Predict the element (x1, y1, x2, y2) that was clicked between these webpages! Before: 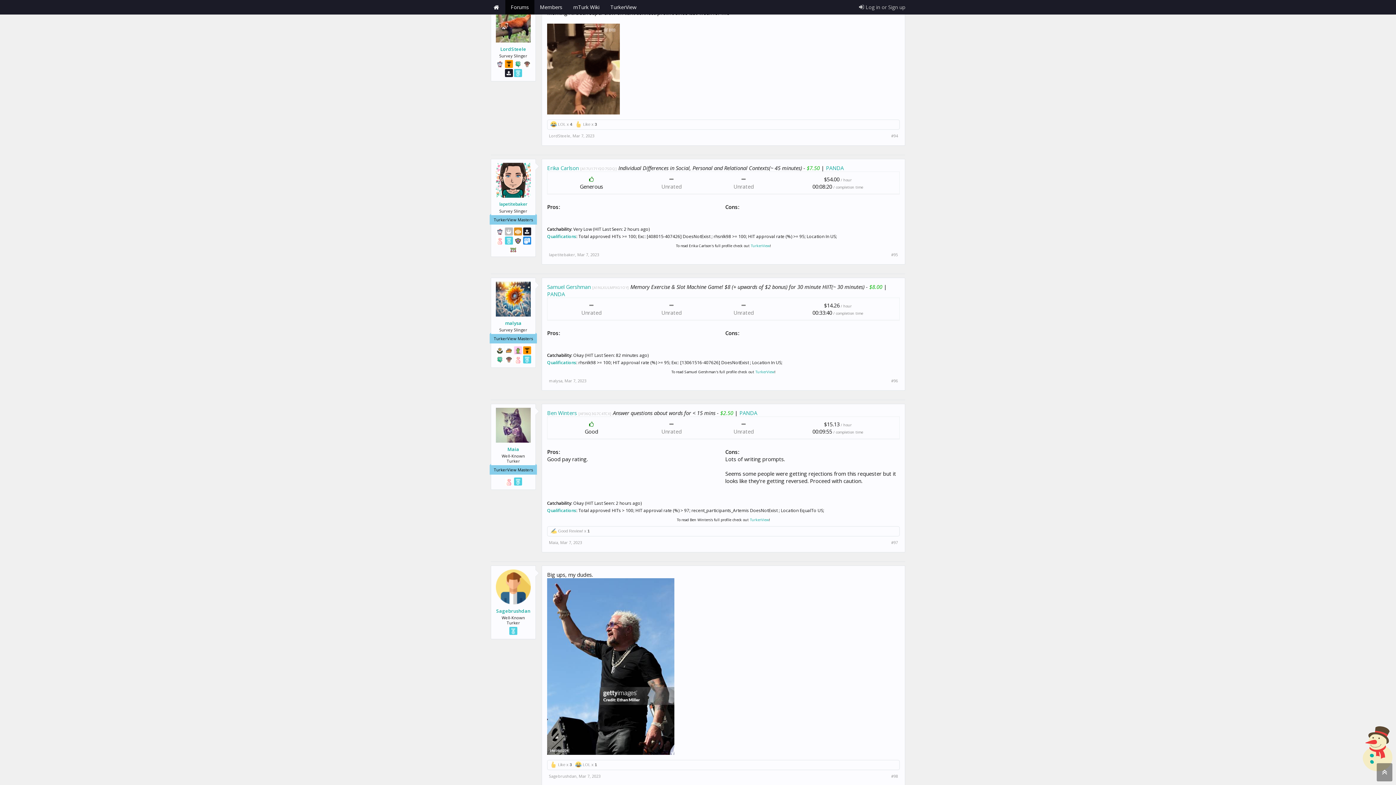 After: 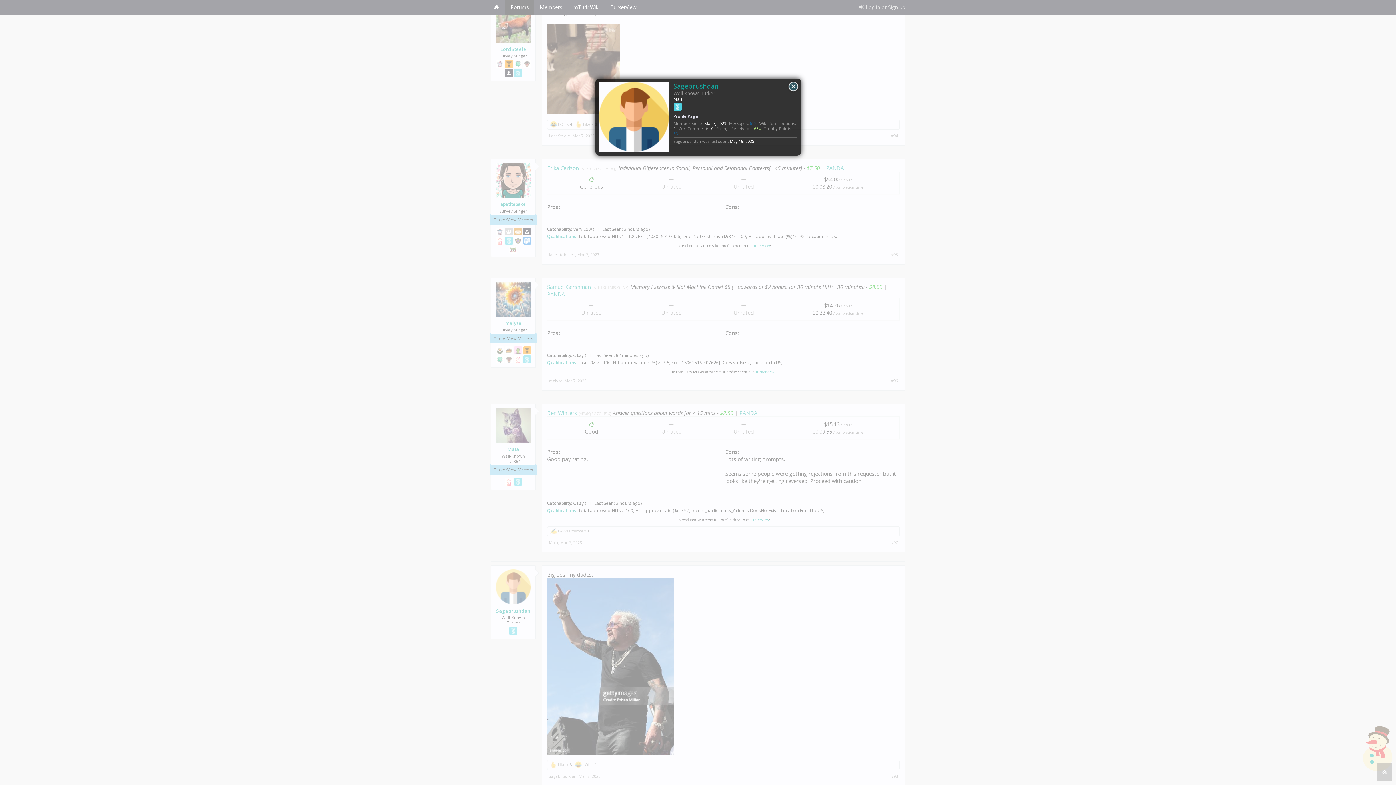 Action: label: Sagebrushdan bbox: (549, 773, 576, 779)